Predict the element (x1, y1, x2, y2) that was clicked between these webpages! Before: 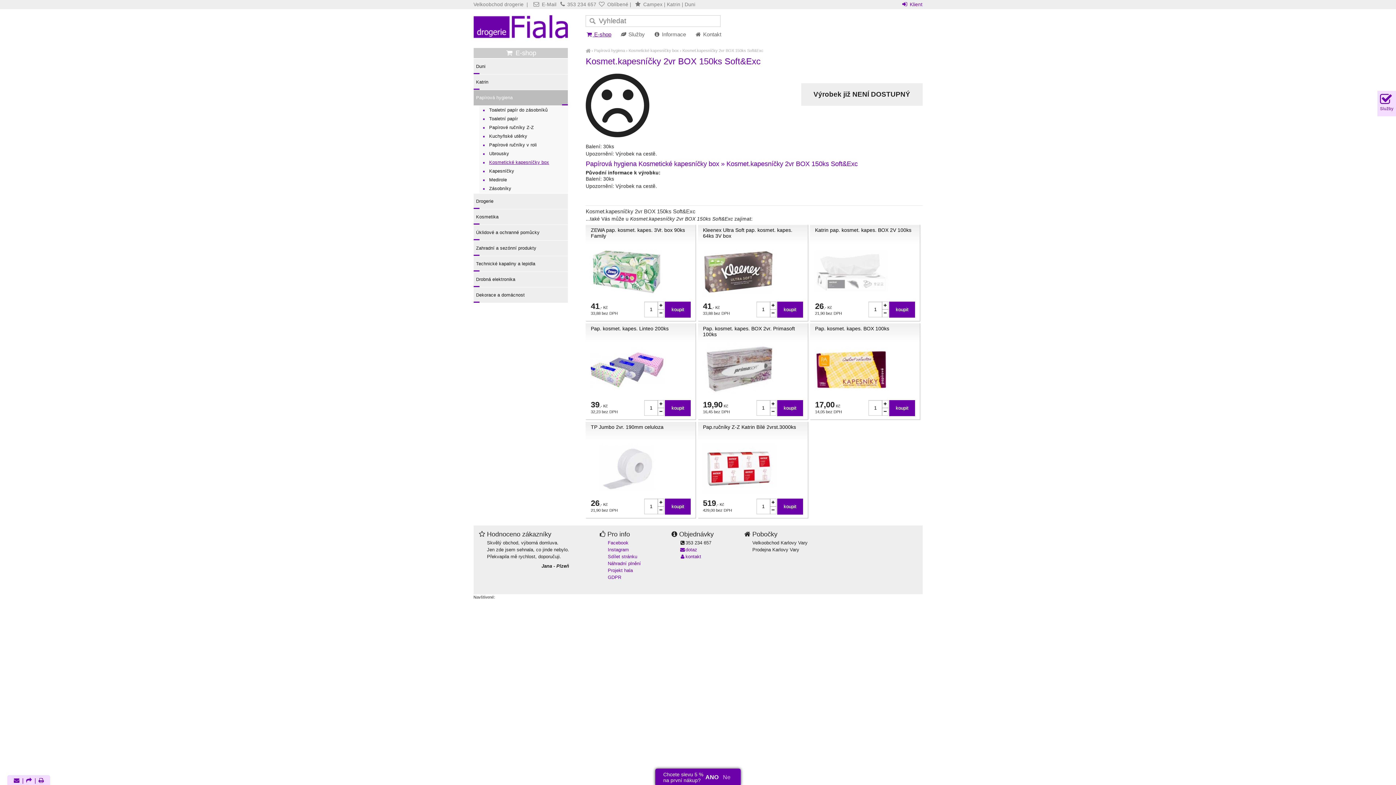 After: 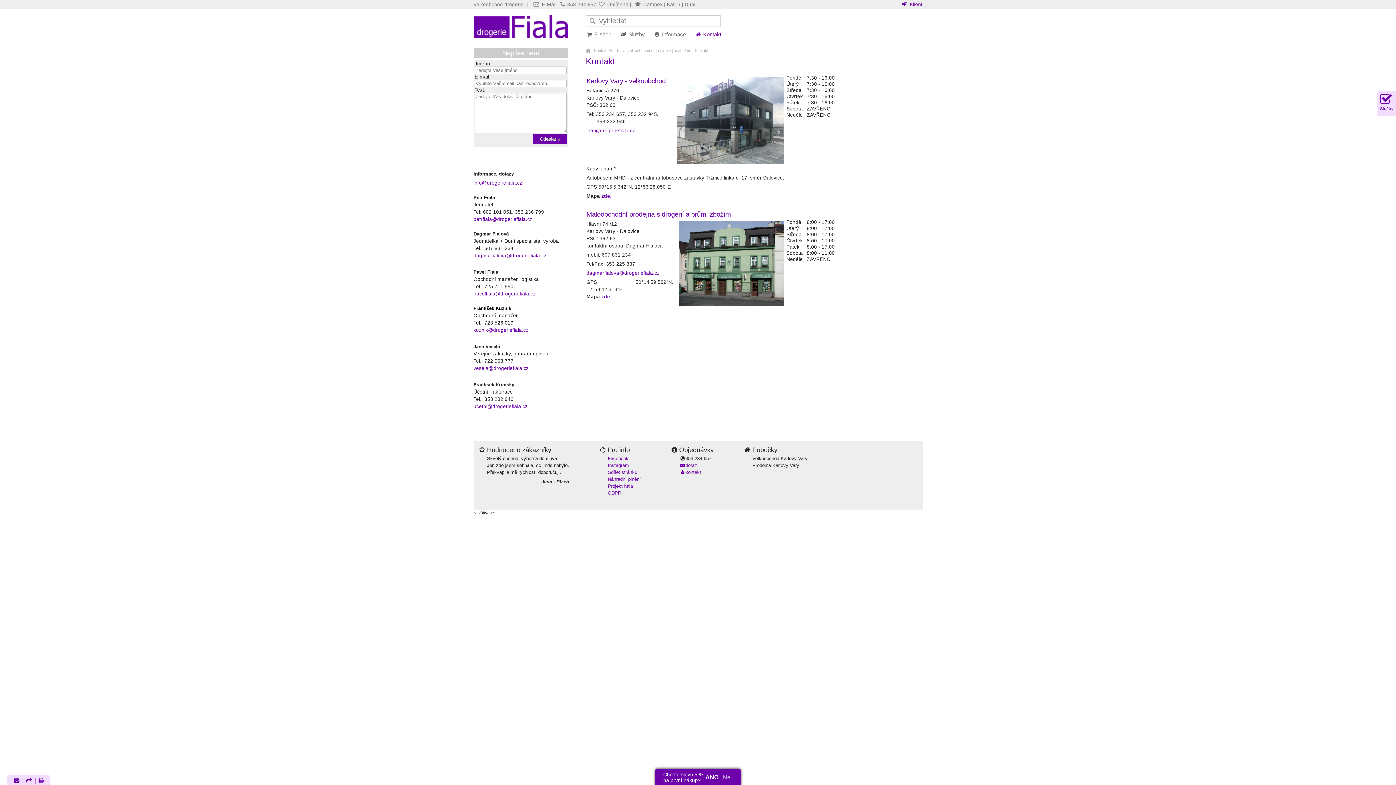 Action: label: kontakt bbox: (679, 554, 701, 559)